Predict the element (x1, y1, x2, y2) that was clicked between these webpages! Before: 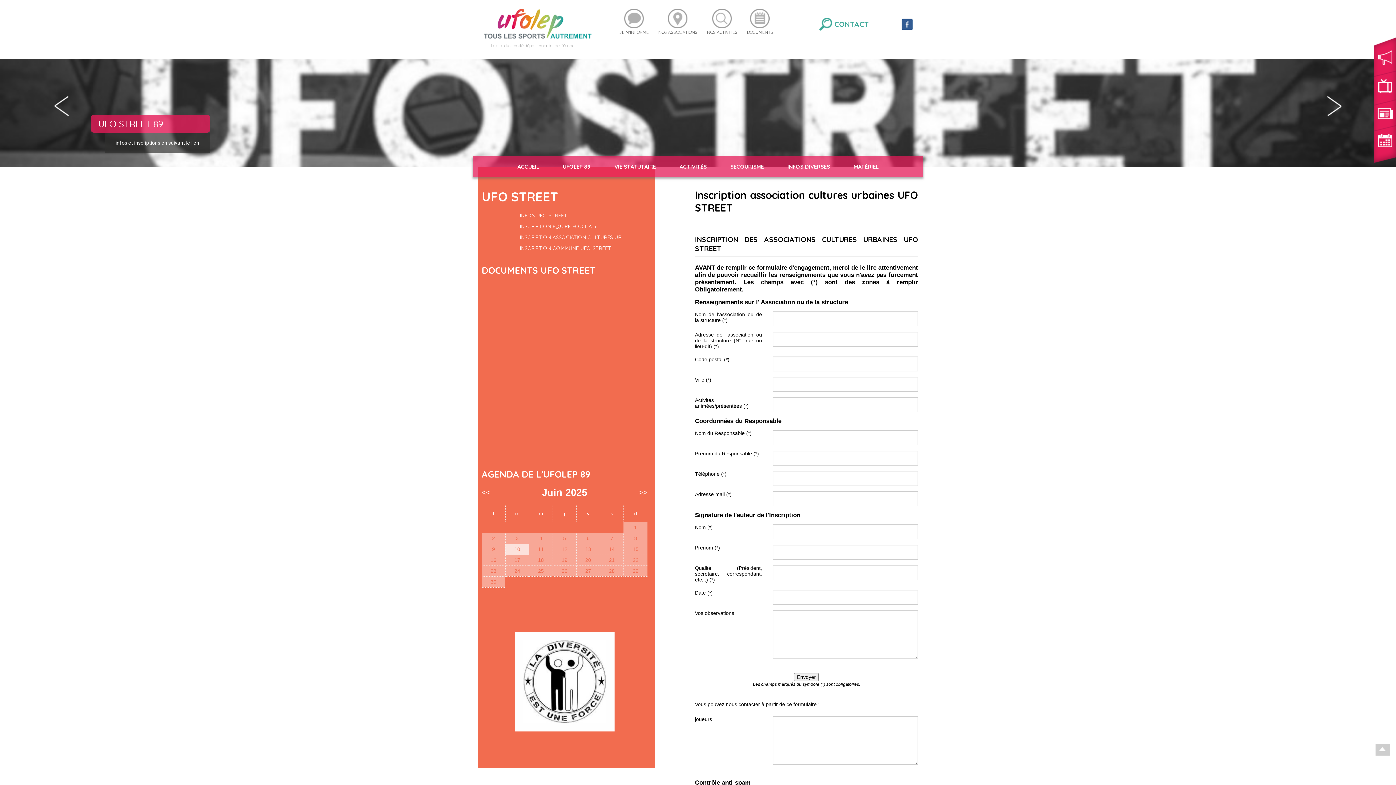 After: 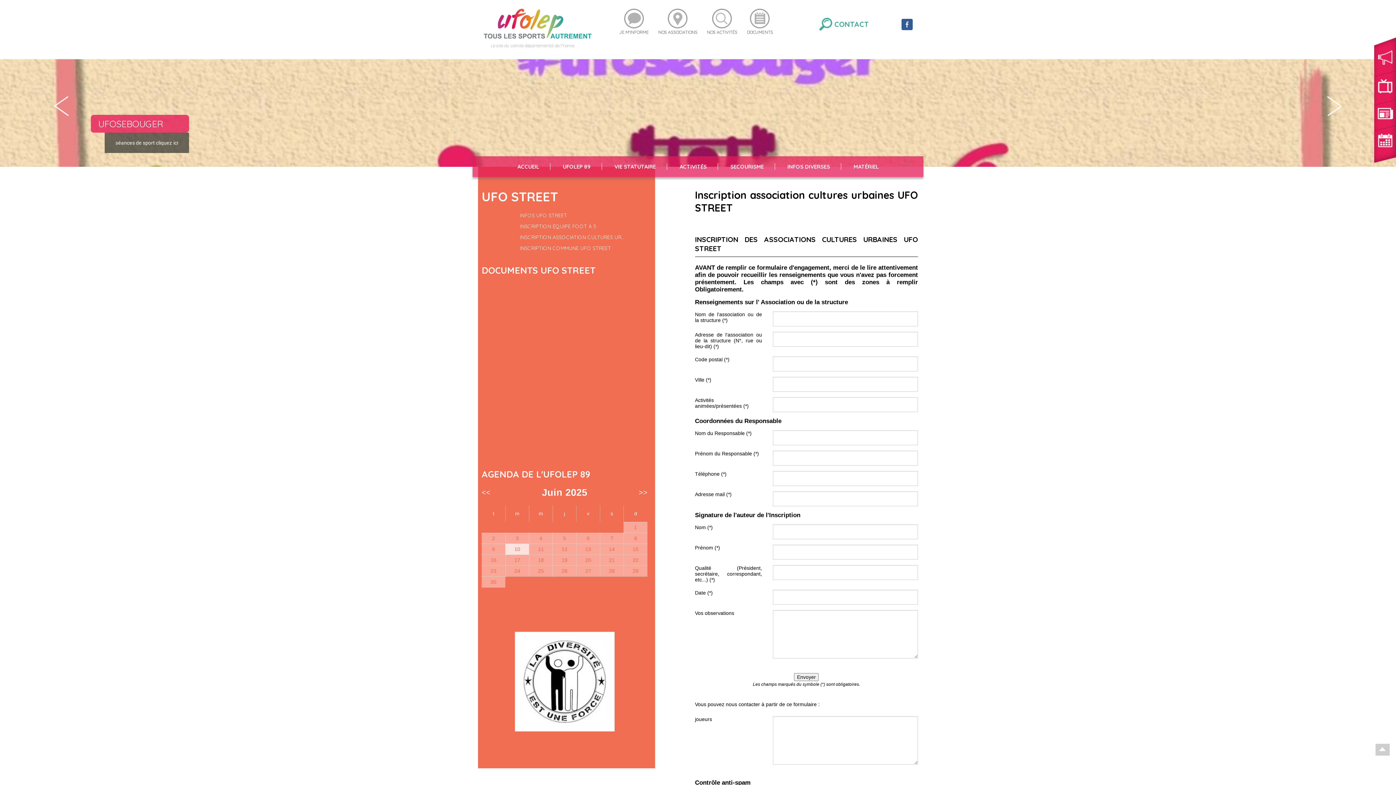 Action: bbox: (552, 163, 602, 170) label: UFOLEP 89